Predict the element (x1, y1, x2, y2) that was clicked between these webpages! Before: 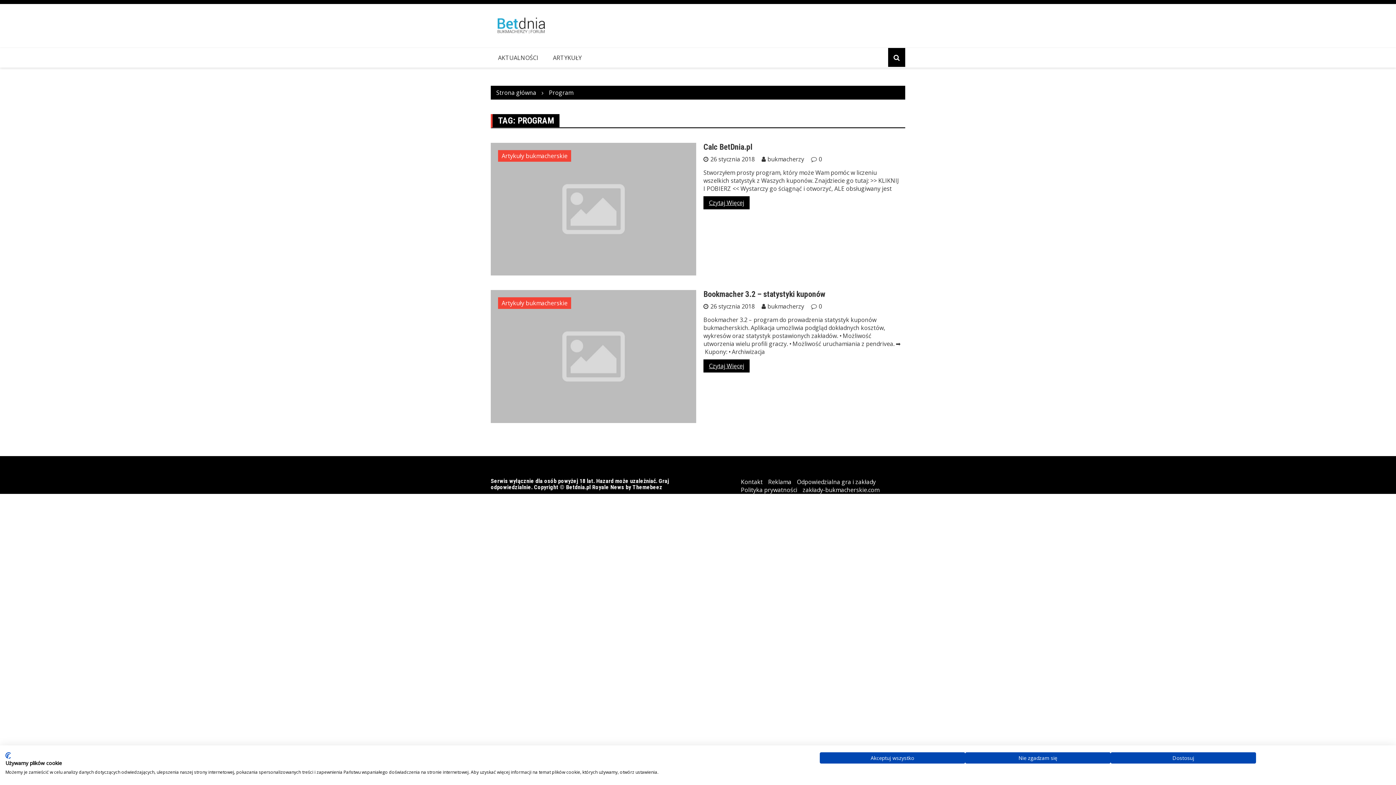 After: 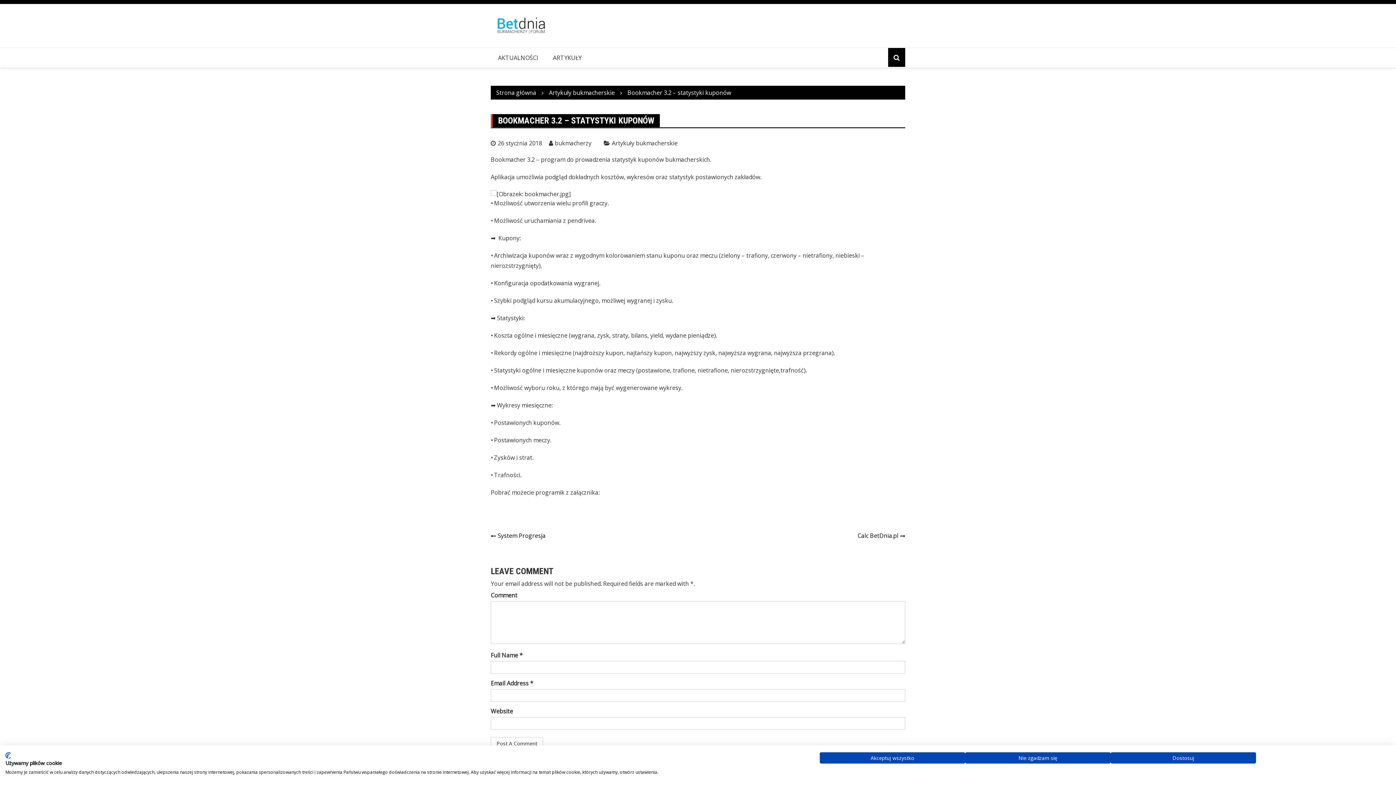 Action: label: Czytaj Więcej bbox: (703, 359, 749, 372)